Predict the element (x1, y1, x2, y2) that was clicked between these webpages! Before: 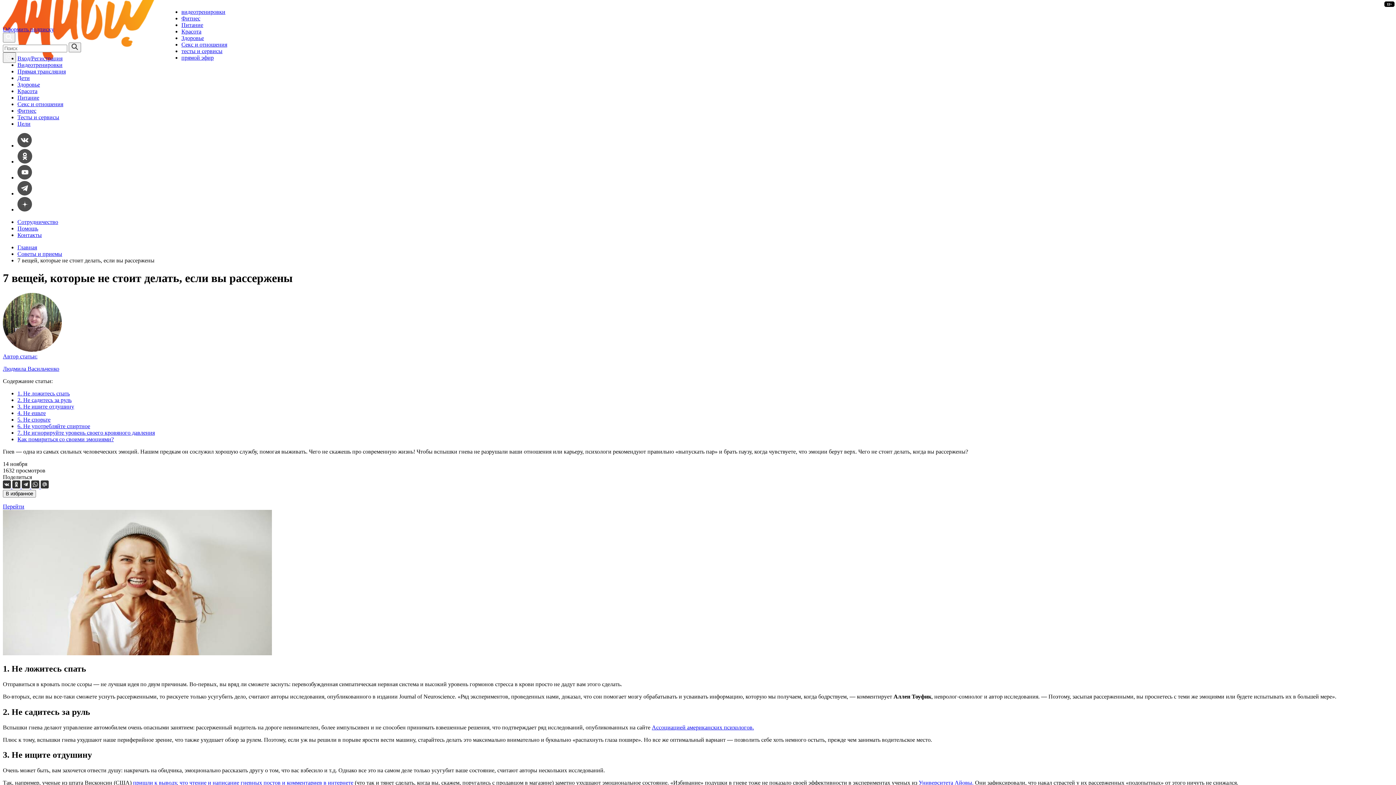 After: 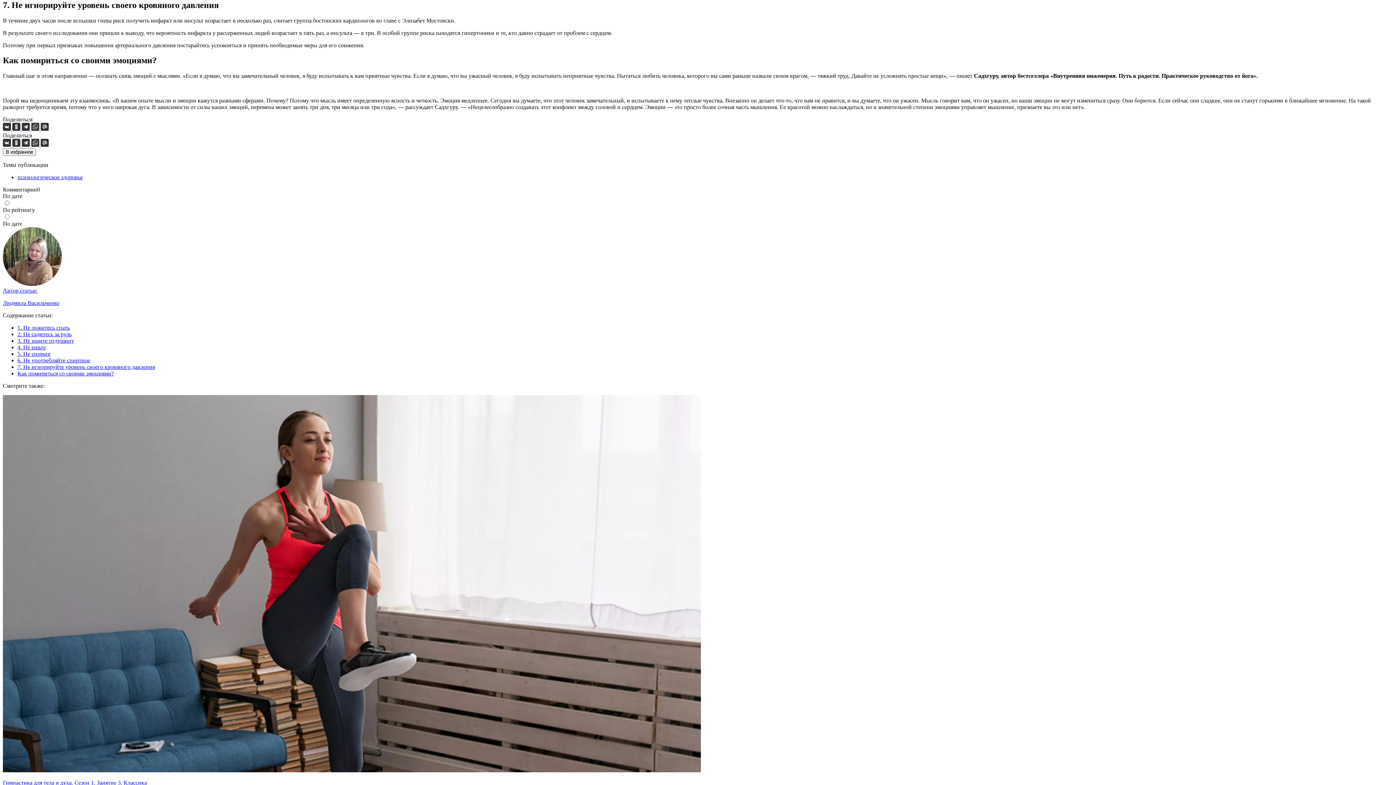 Action: label: 7. Не игнорируйте уровень своего кровяного давления bbox: (17, 429, 154, 435)